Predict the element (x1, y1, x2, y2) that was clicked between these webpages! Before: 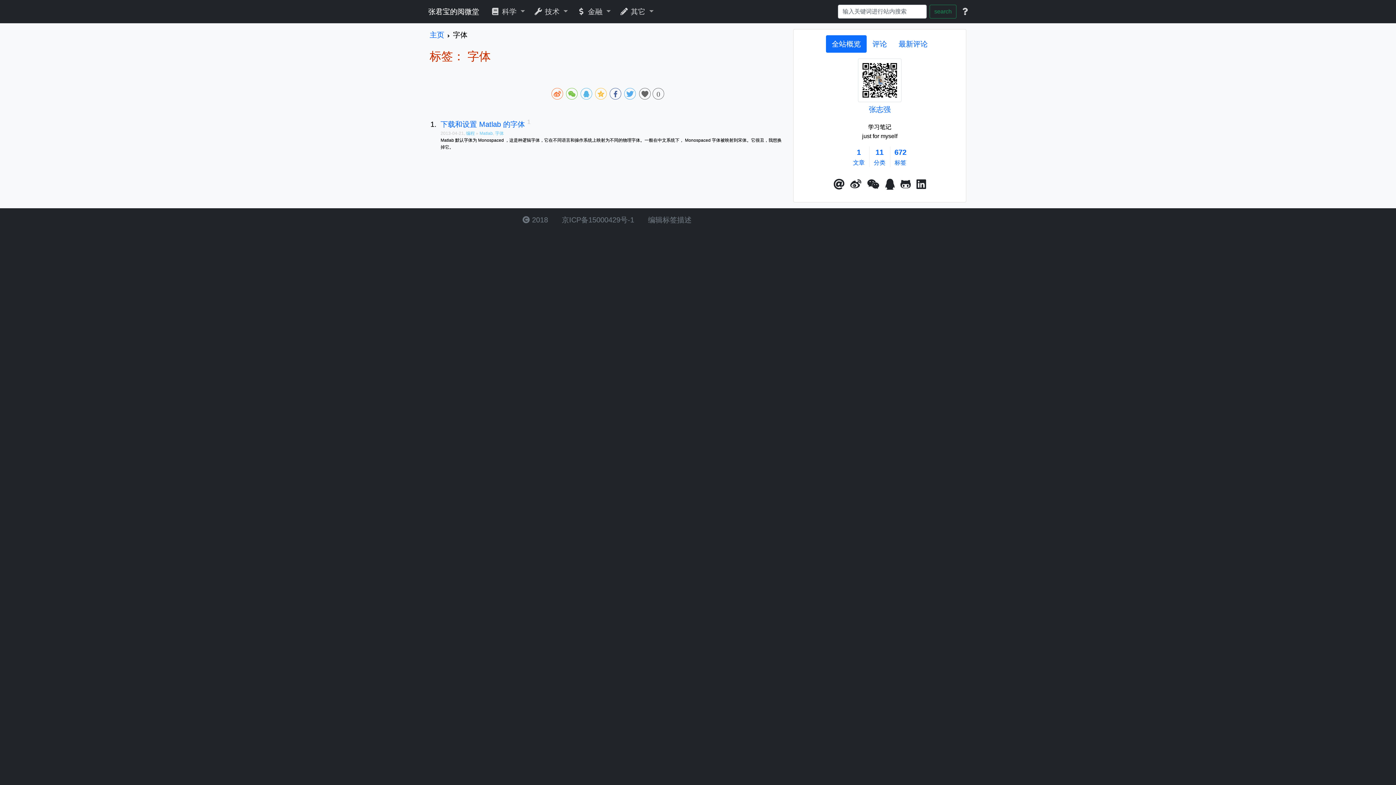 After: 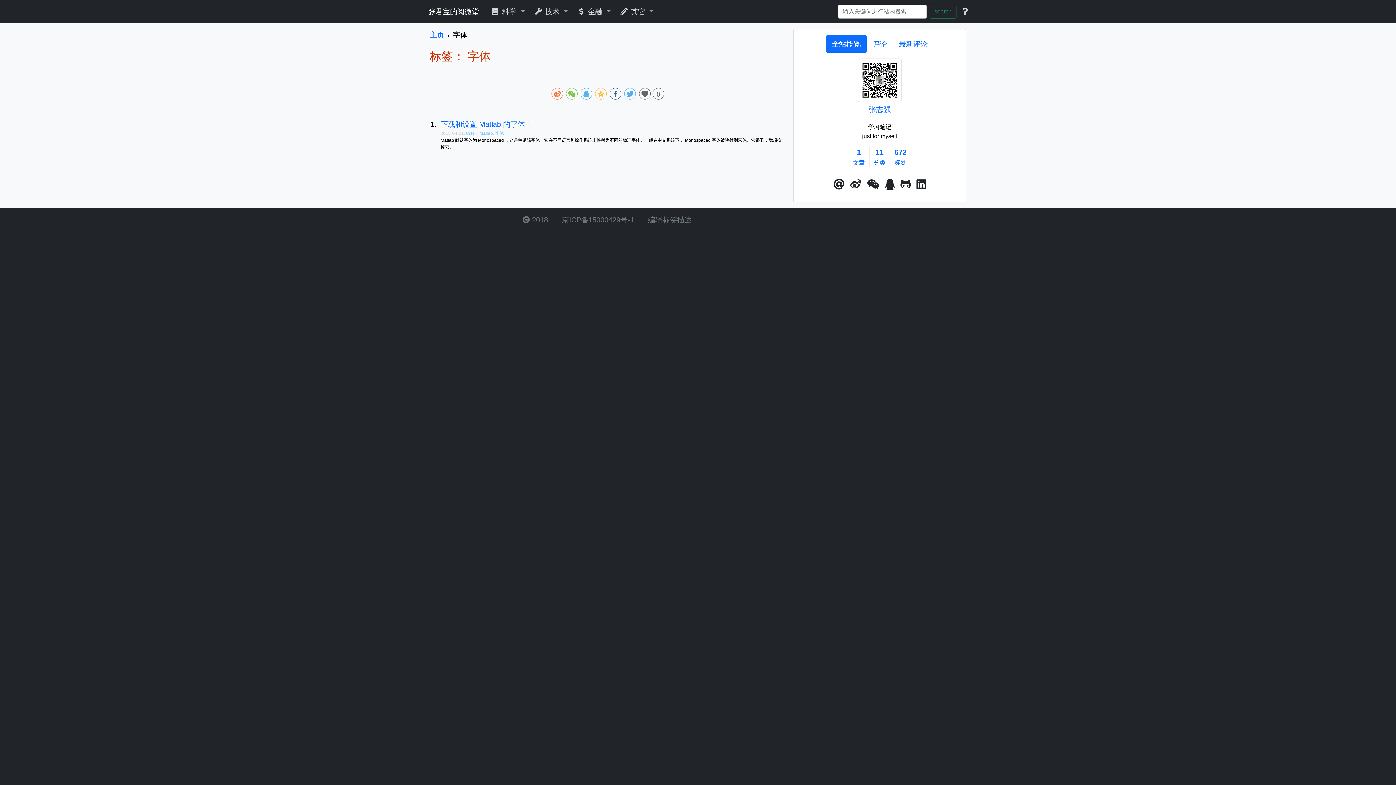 Action: bbox: (640, 211, 697, 228) label:  编辑标签描述